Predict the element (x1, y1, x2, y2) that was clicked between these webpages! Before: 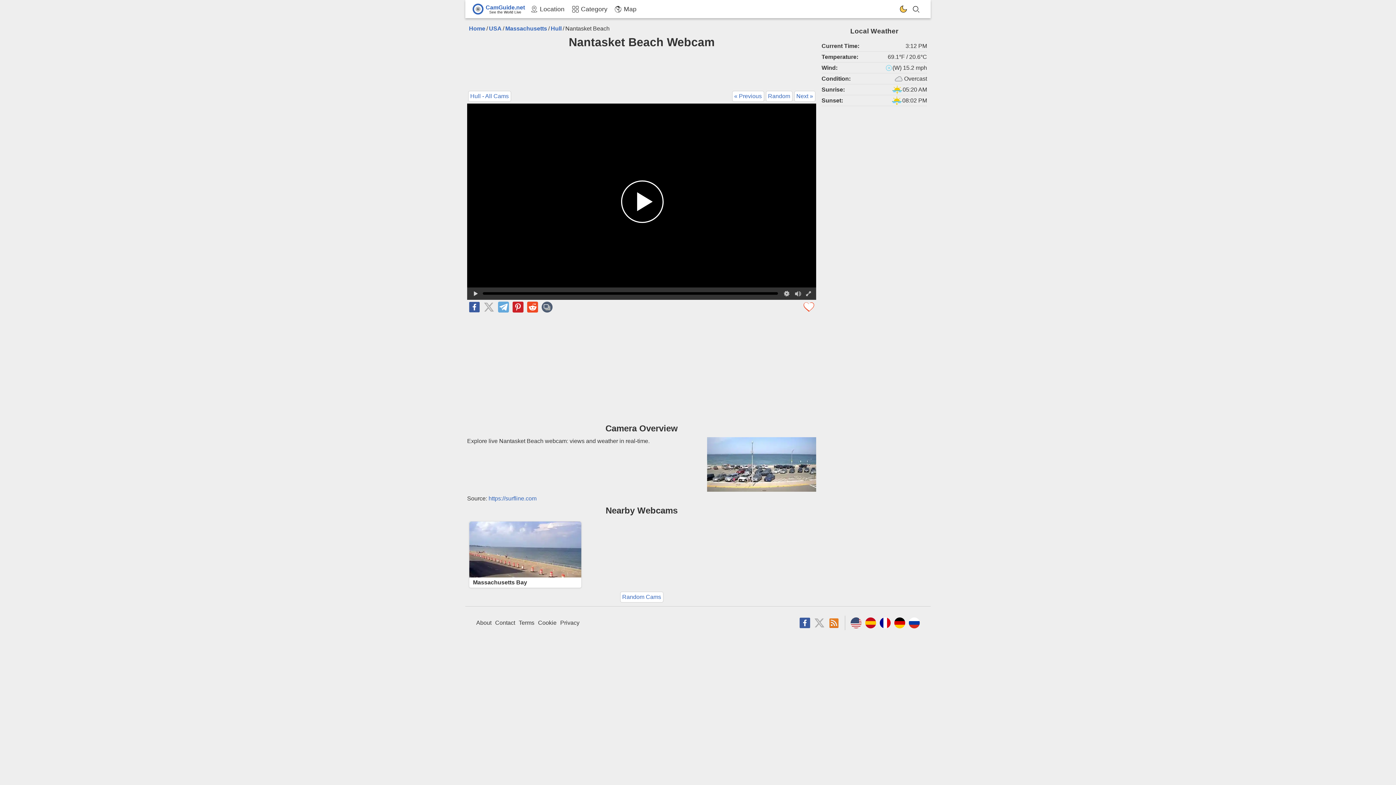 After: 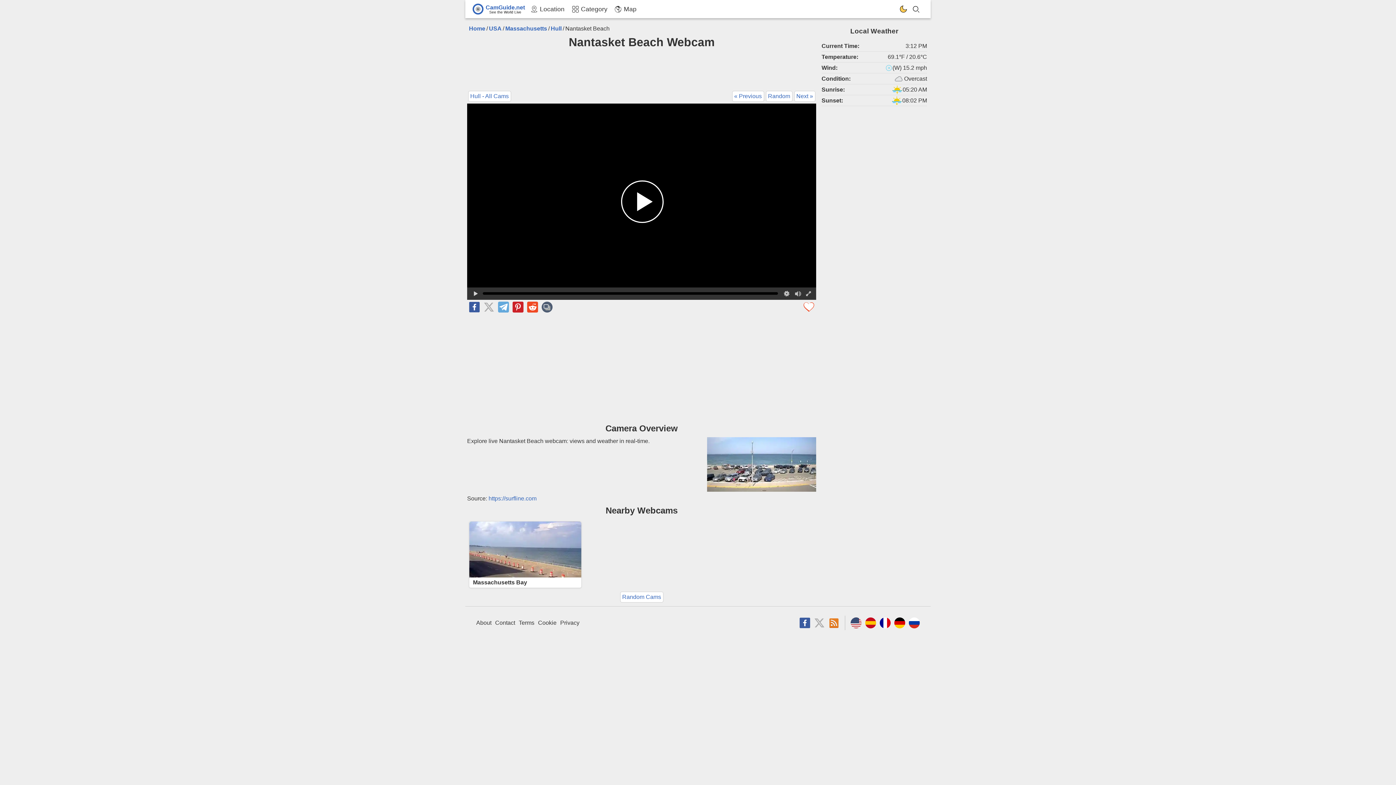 Action: bbox: (799, 617, 810, 628)